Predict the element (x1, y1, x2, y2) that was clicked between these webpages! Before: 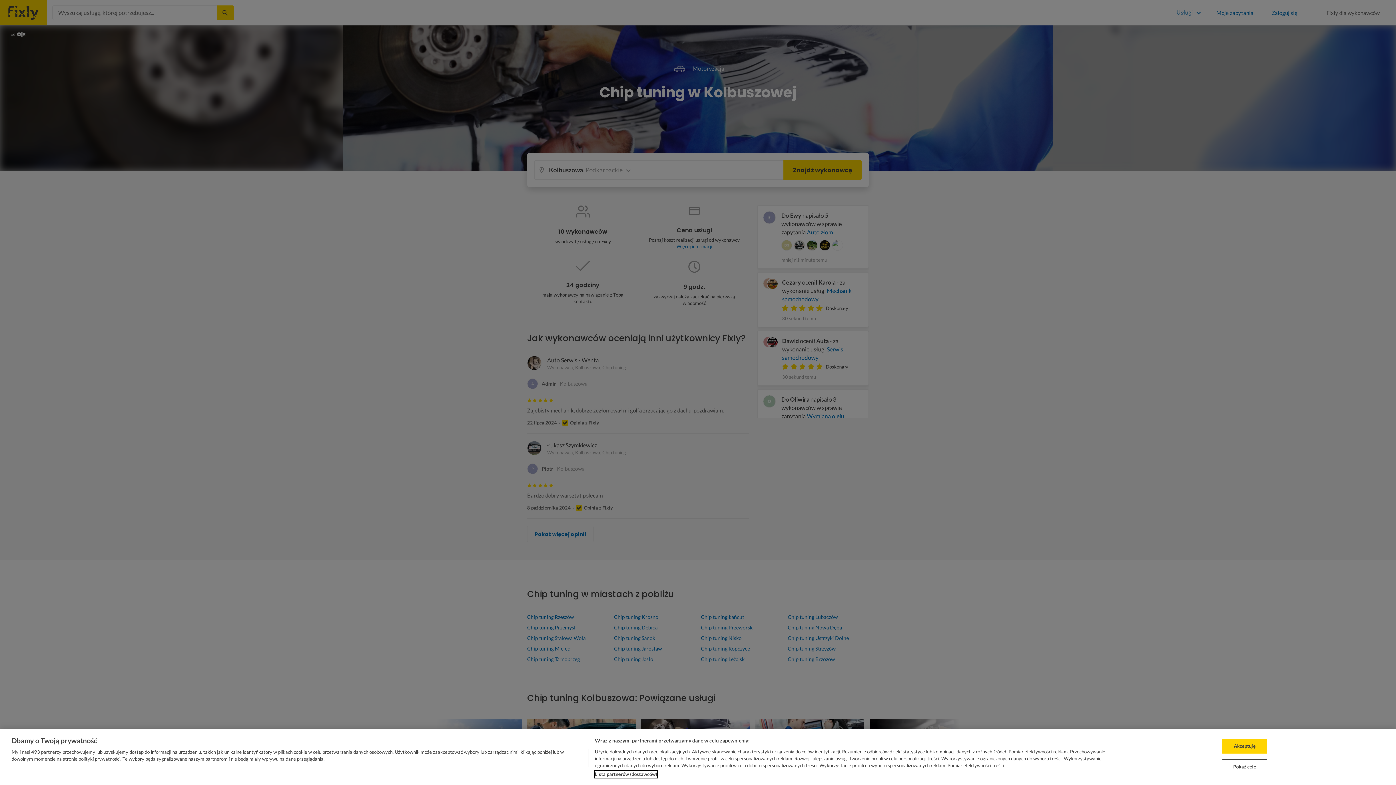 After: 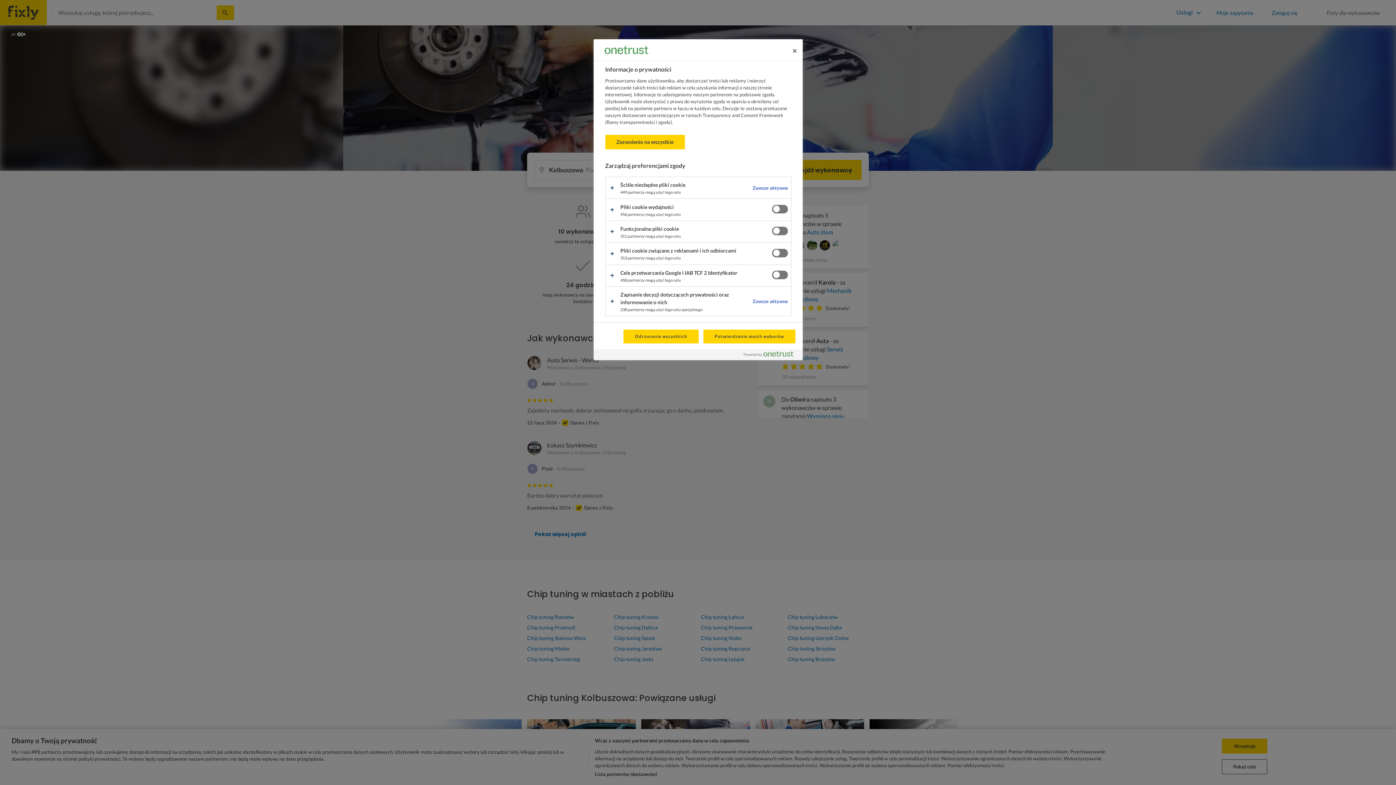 Action: label: Pokaż cele bbox: (1222, 759, 1267, 774)